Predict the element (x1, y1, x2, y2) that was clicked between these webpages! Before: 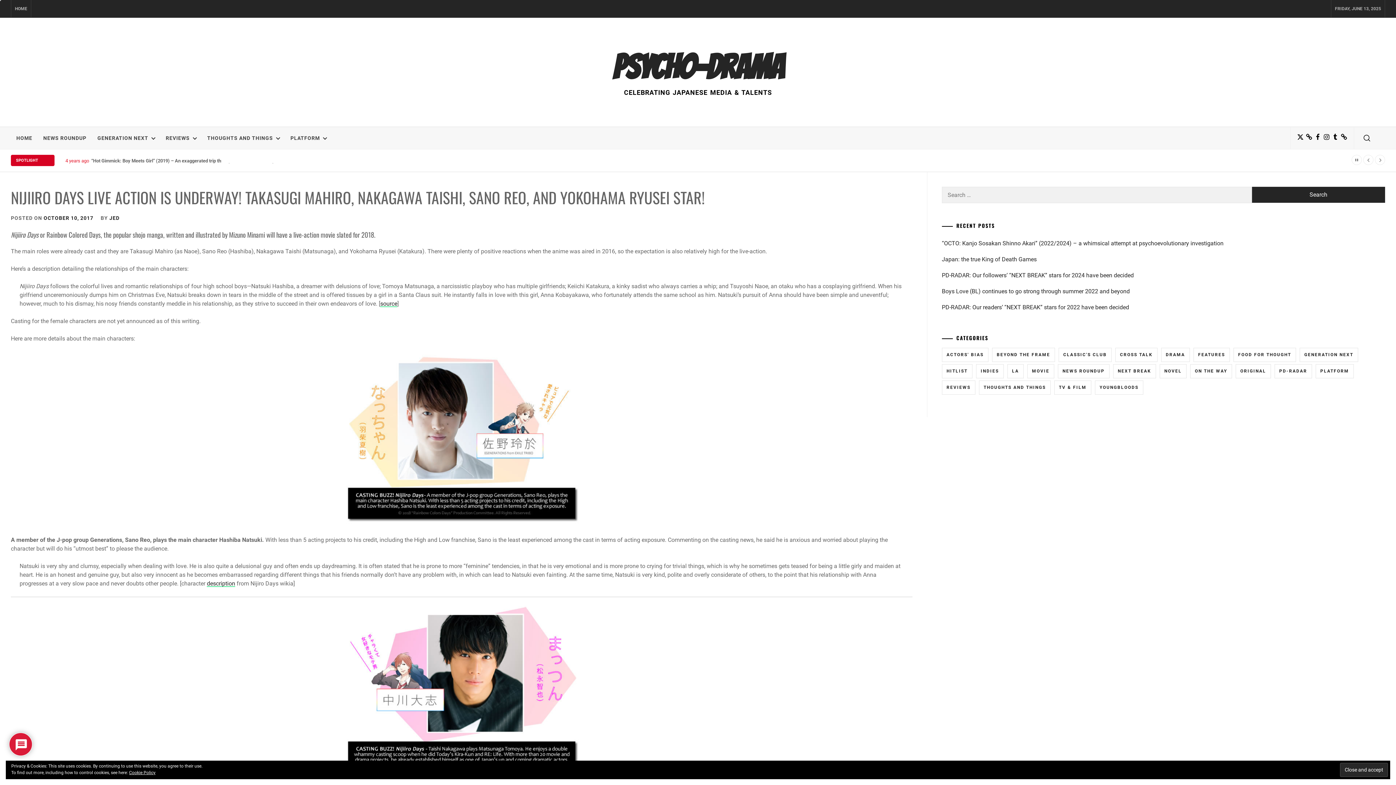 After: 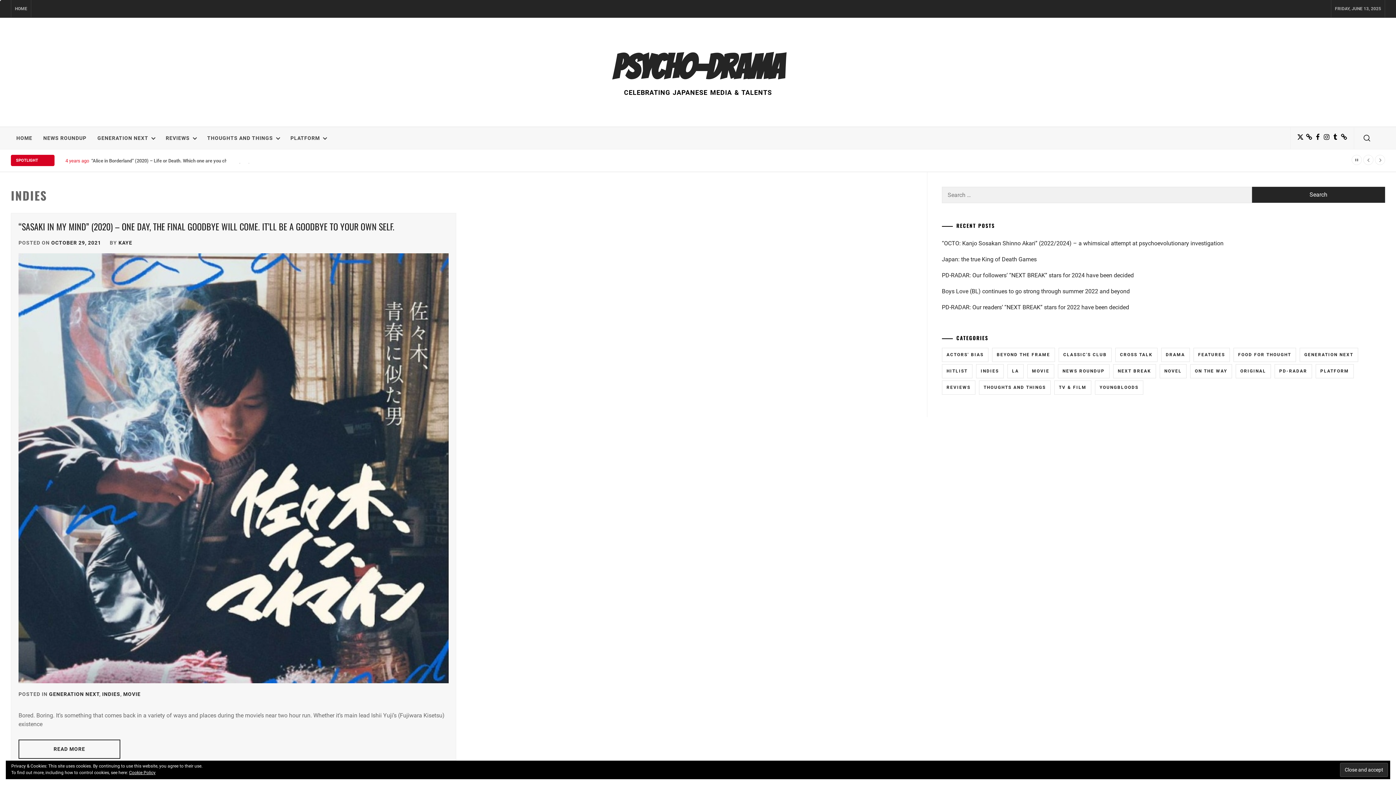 Action: bbox: (976, 364, 1003, 378) label: Indies (1 item)